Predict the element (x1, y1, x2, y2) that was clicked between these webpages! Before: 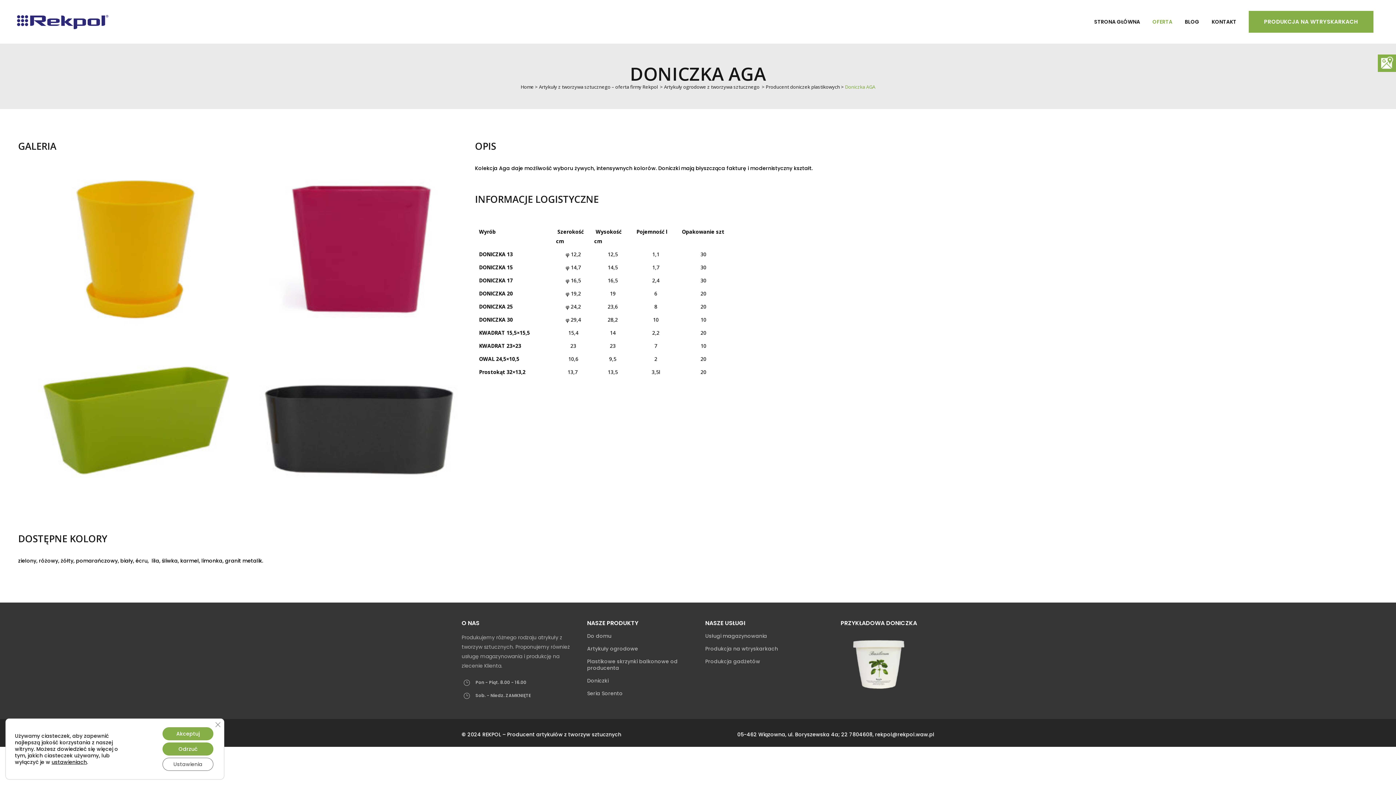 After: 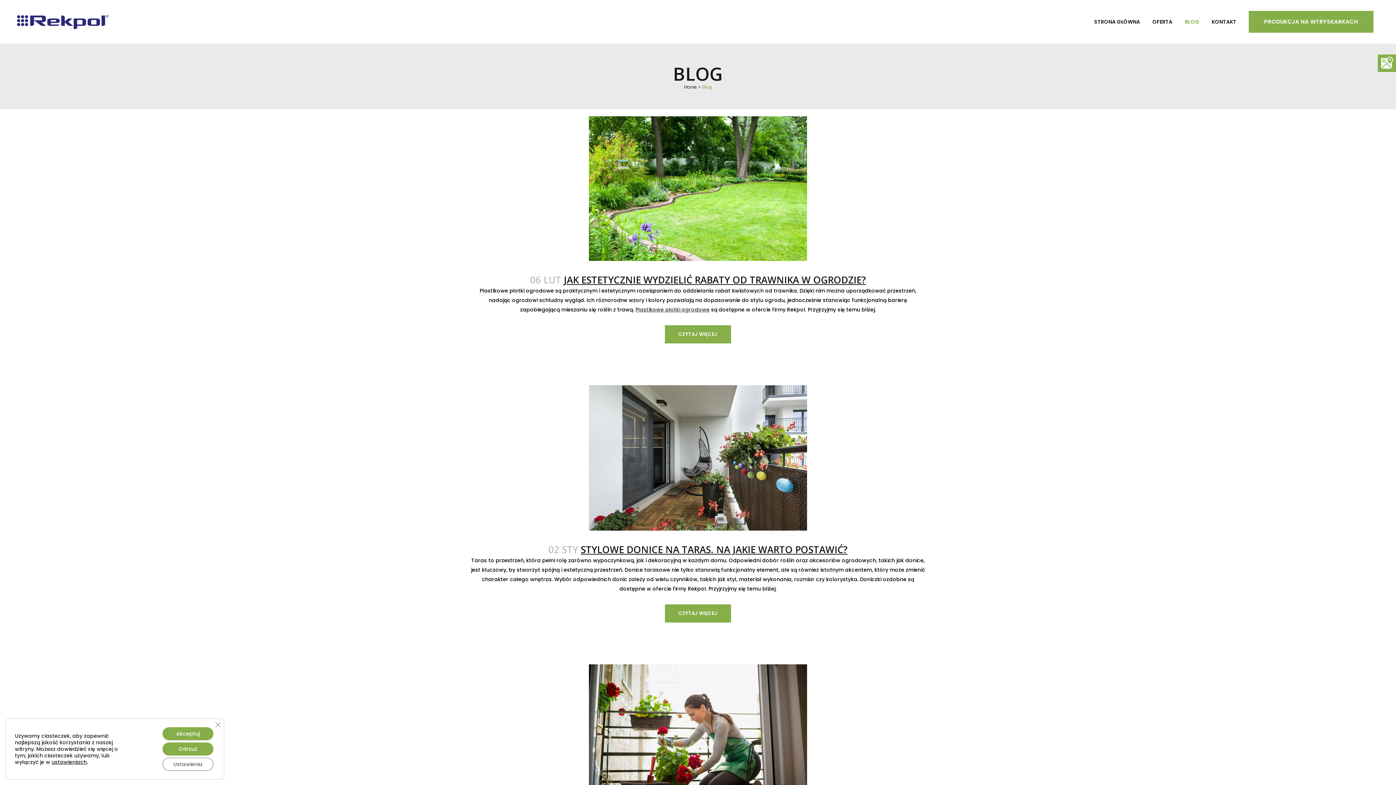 Action: bbox: (1178, 0, 1205, 43) label: BLOG